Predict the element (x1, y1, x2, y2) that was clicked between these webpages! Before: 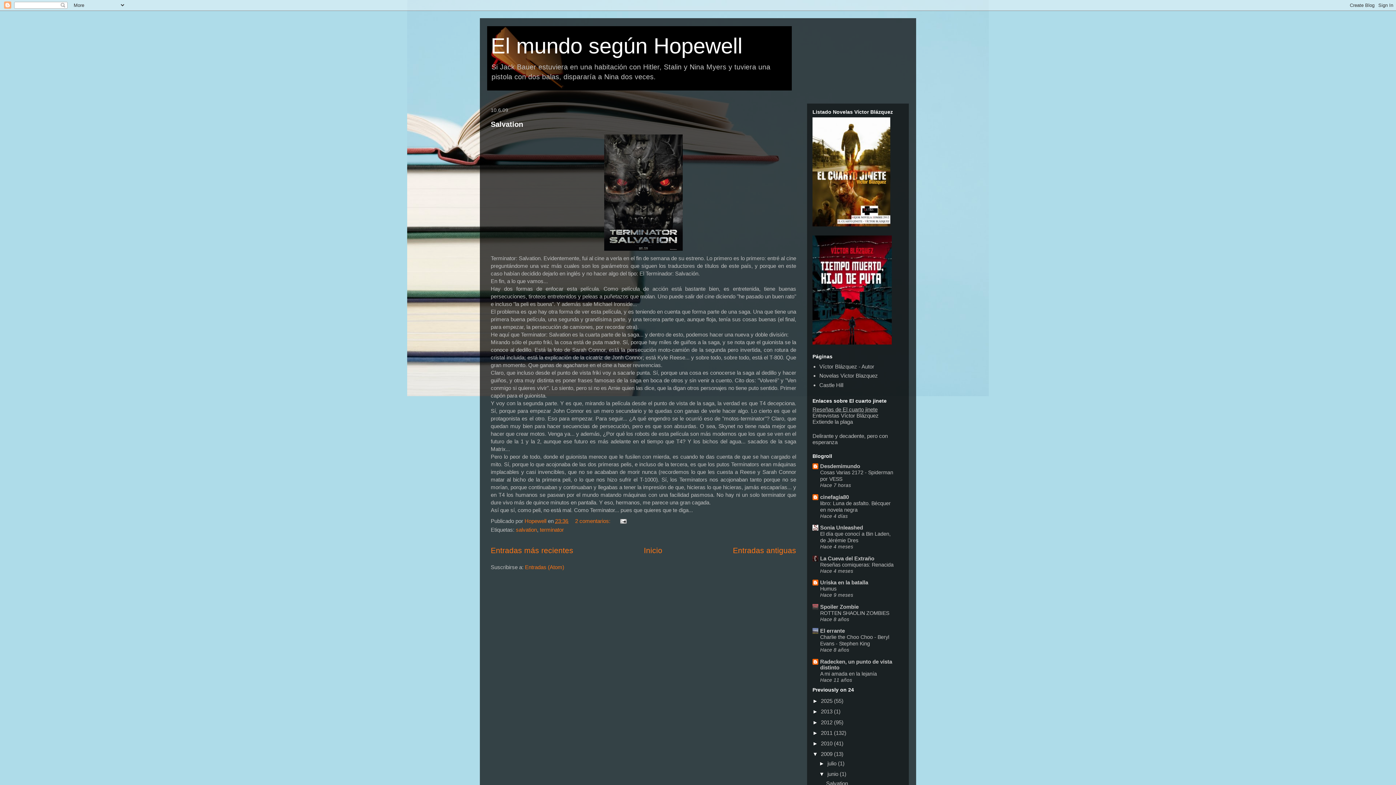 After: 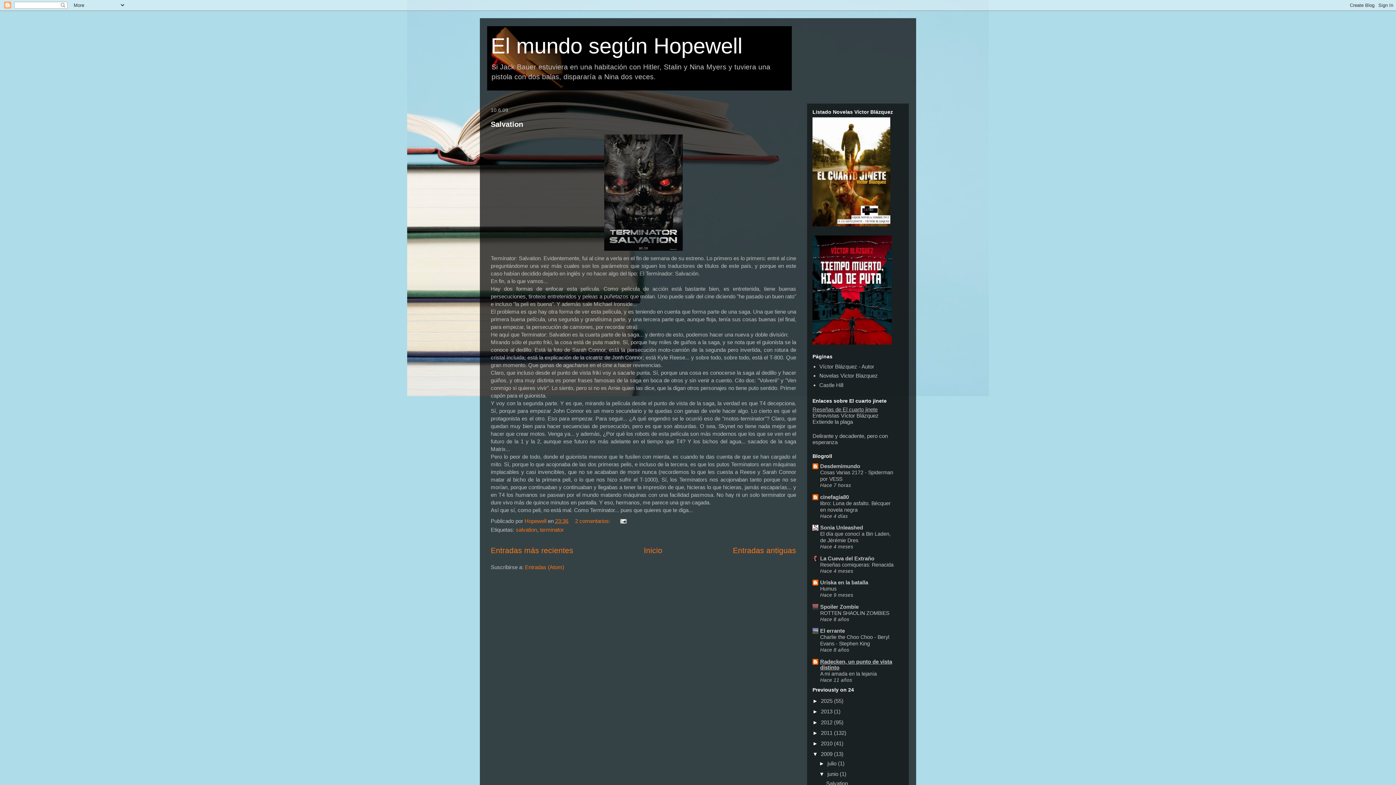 Action: bbox: (820, 658, 892, 670) label: Radecken, un punto de vista distinto